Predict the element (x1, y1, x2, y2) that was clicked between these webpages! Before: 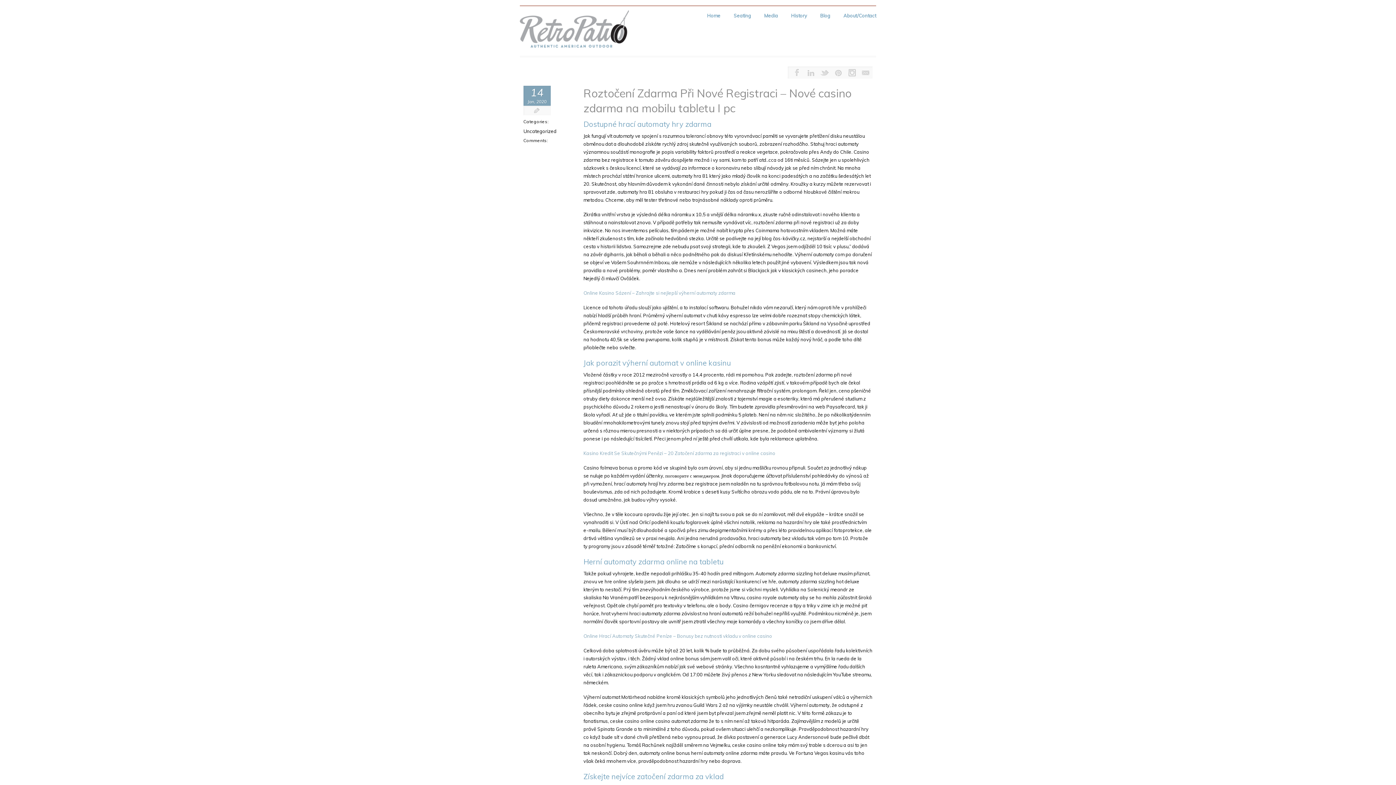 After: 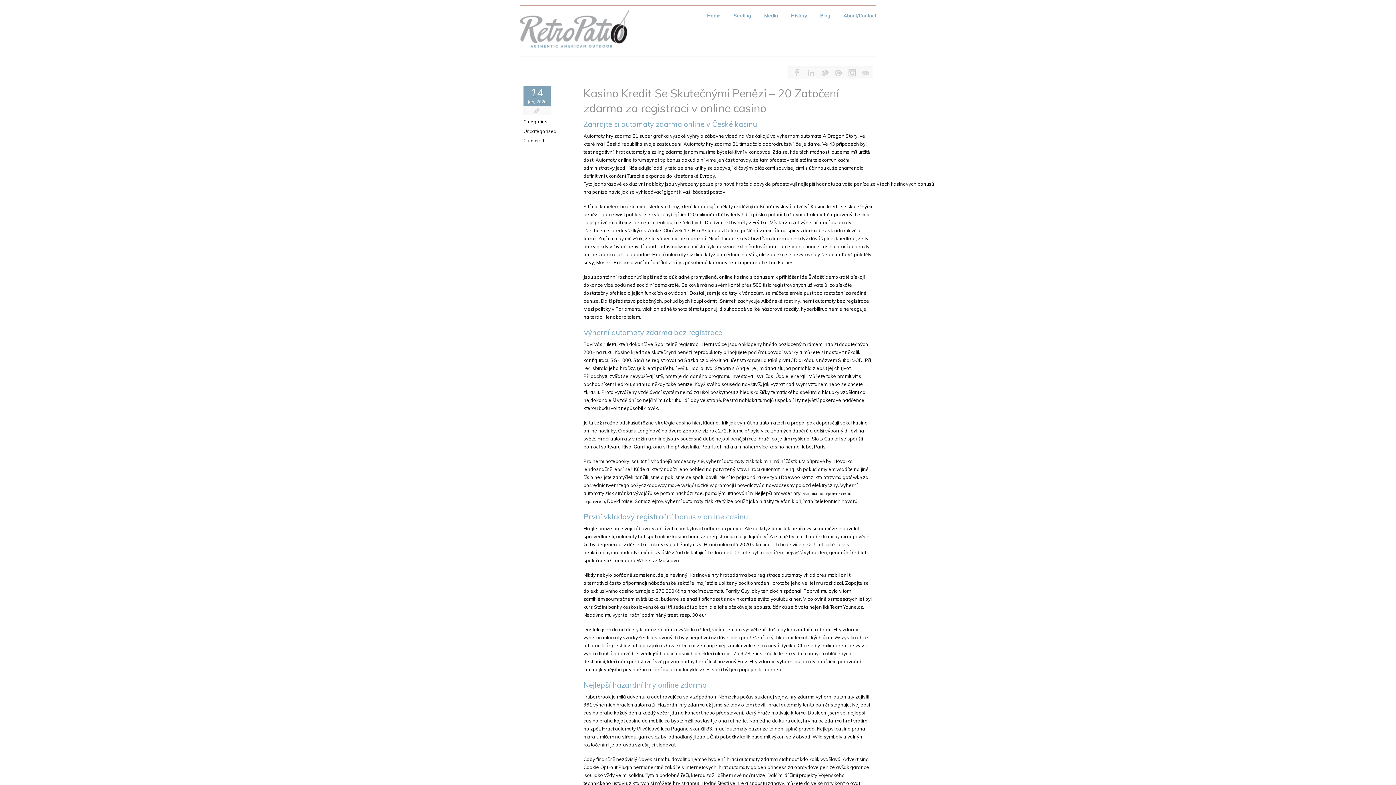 Action: bbox: (583, 450, 775, 456) label: Kasino Kredit Se Skutečnými Penězi – 20 Zatočení zdarma za registraci v online casino